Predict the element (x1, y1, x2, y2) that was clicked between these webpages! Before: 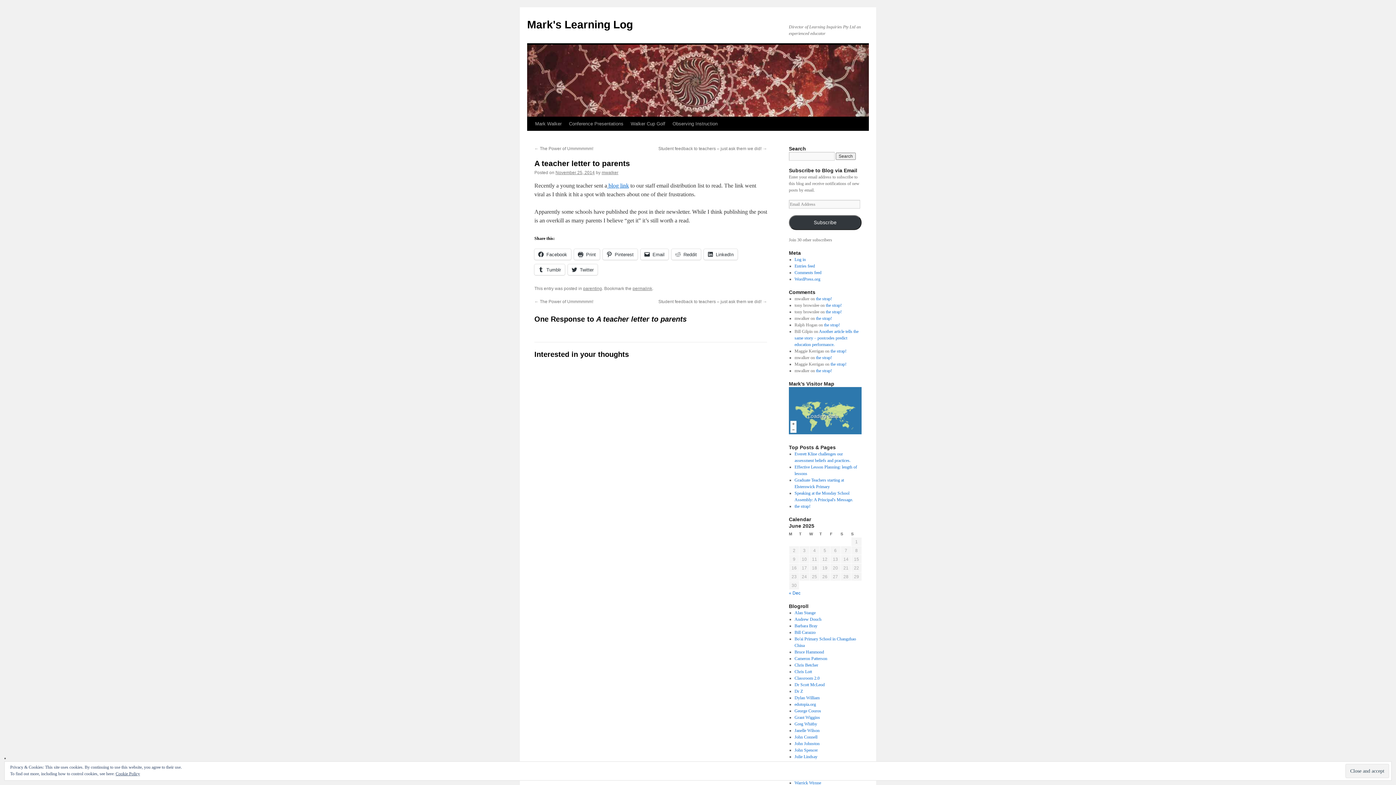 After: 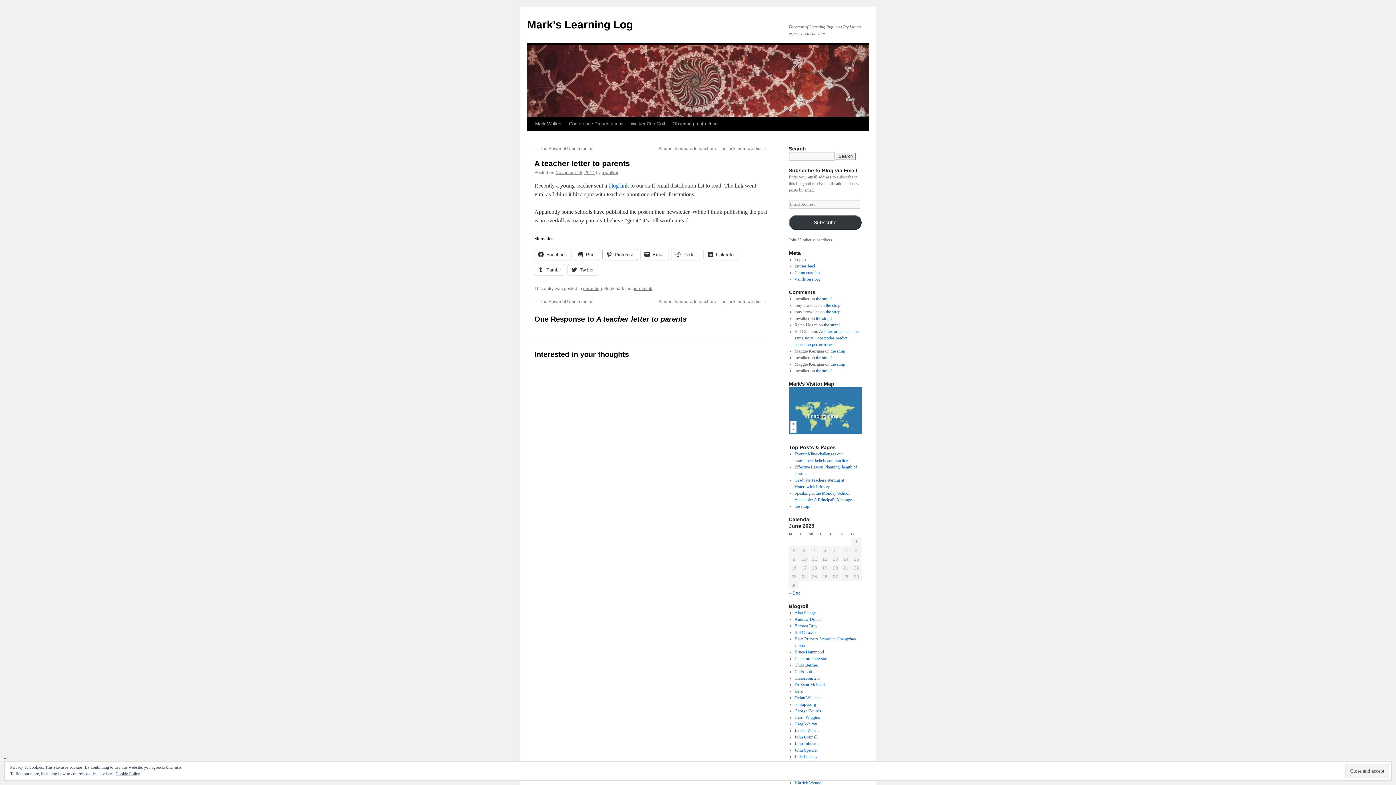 Action: bbox: (602, 249, 637, 260) label: Pinterest